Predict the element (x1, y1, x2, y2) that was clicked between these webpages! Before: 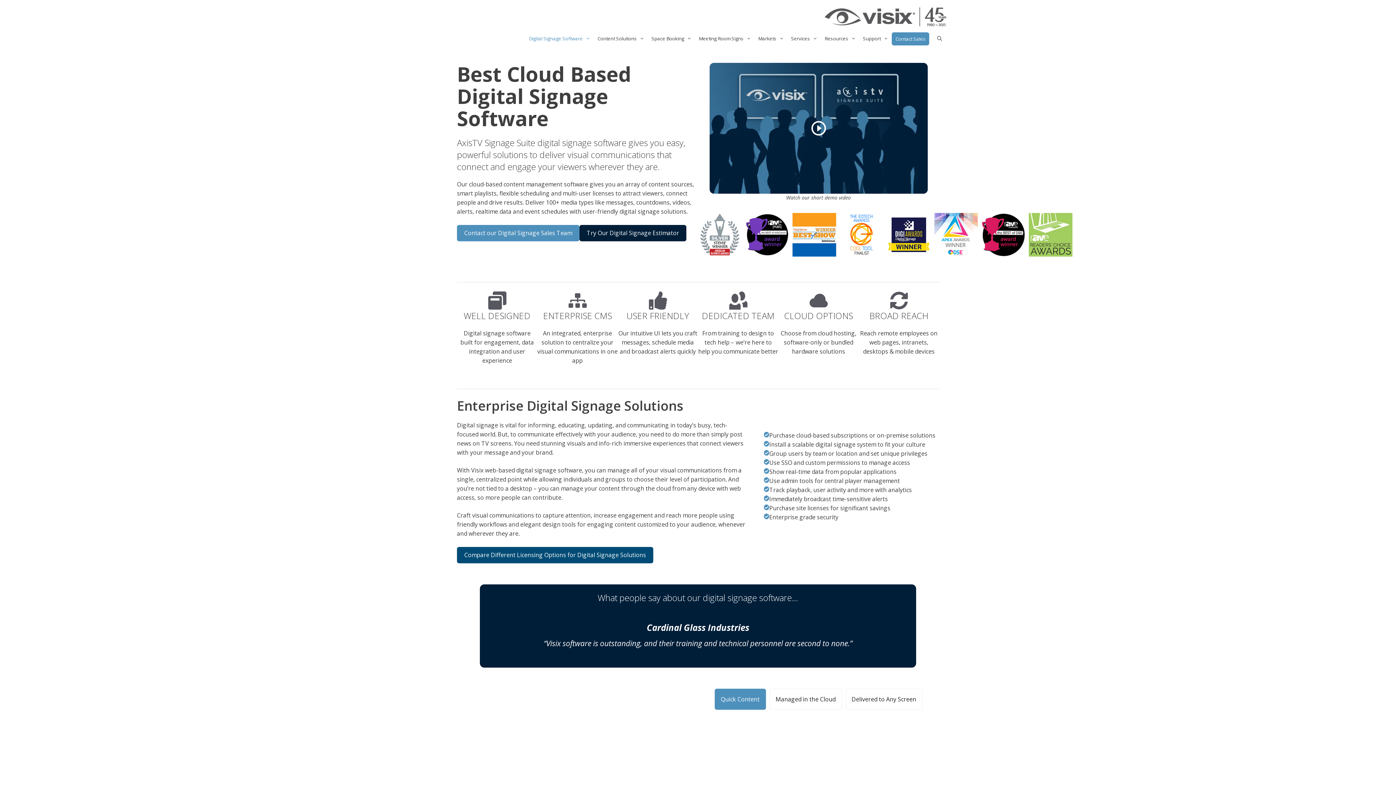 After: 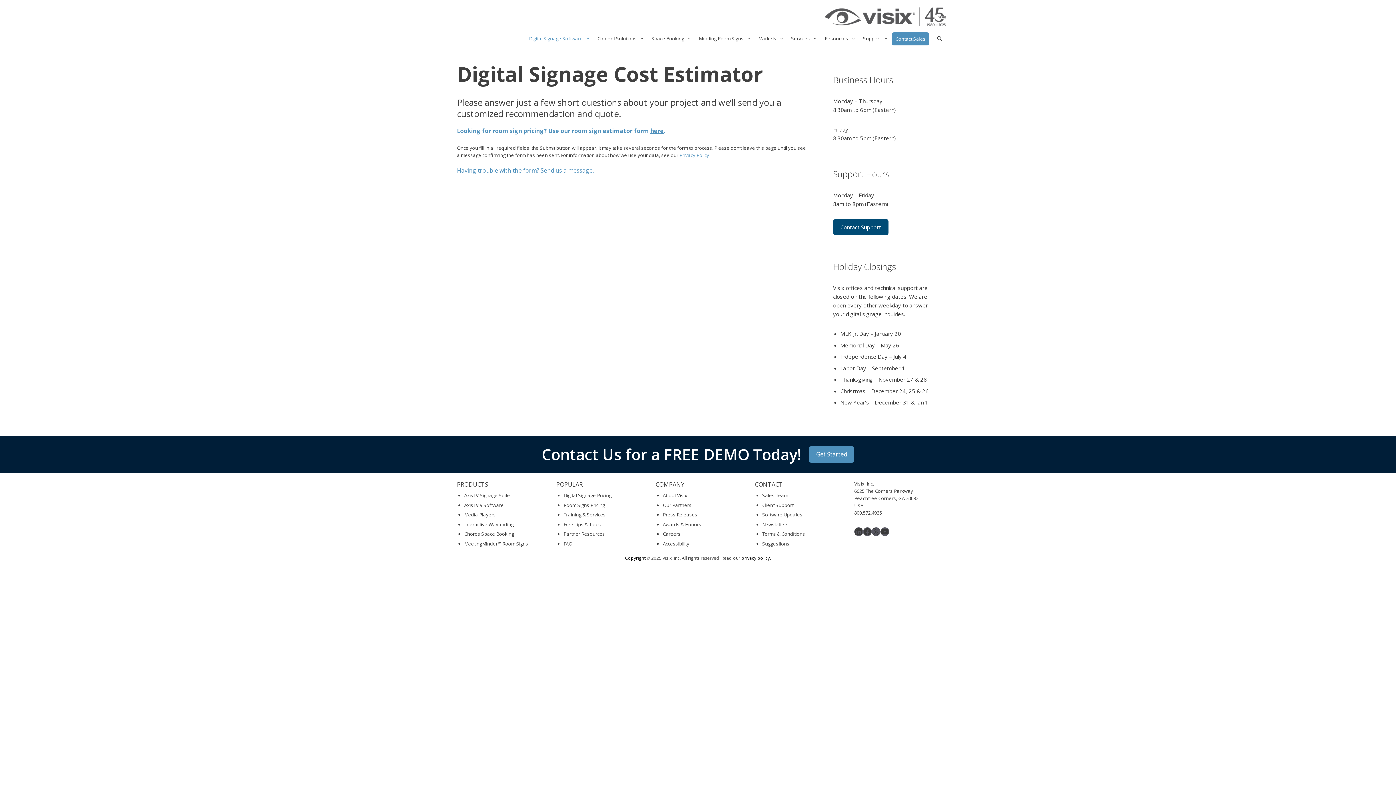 Action: label: Try Our Digital Signage Estimator bbox: (579, 225, 686, 241)